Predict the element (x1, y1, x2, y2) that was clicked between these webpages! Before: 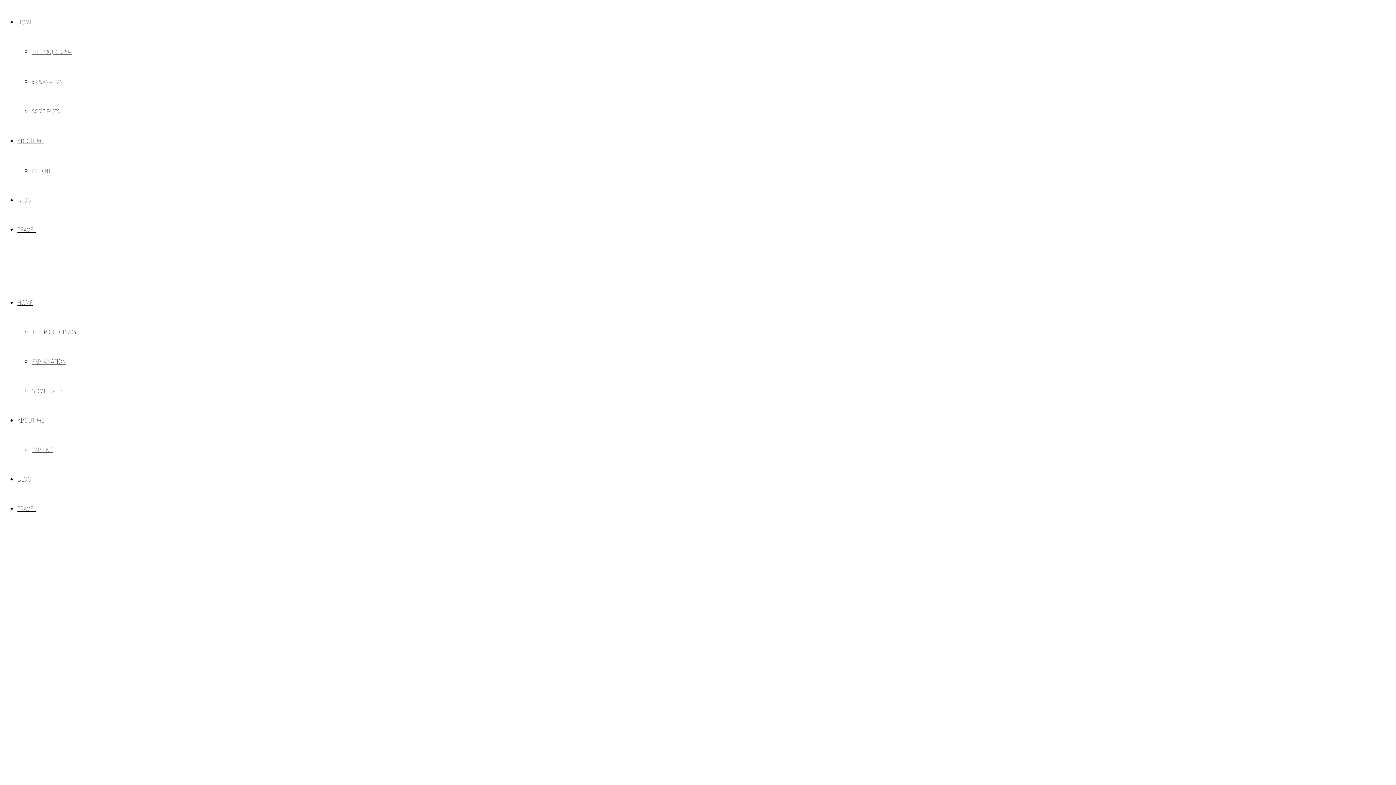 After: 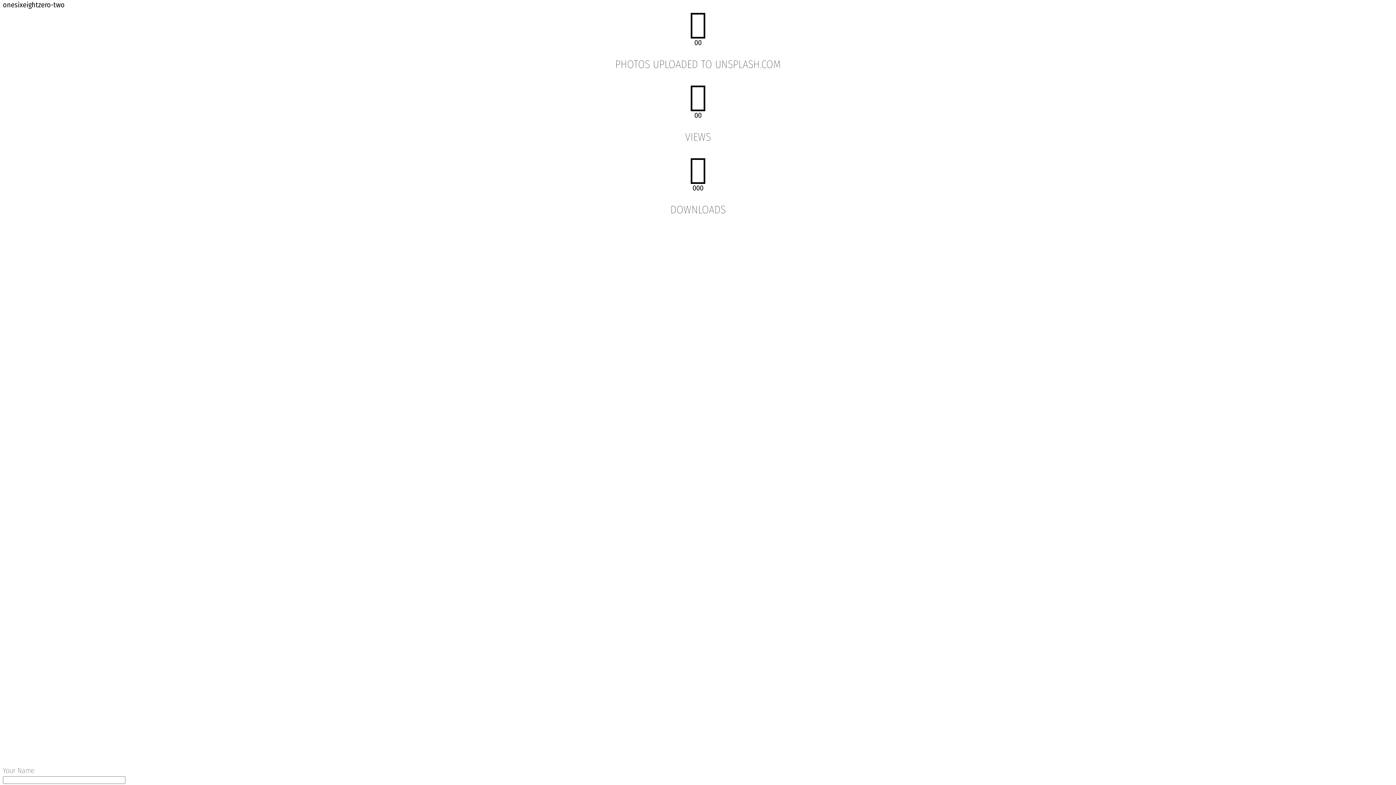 Action: bbox: (32, 108, 60, 114) label: SOME FACTS